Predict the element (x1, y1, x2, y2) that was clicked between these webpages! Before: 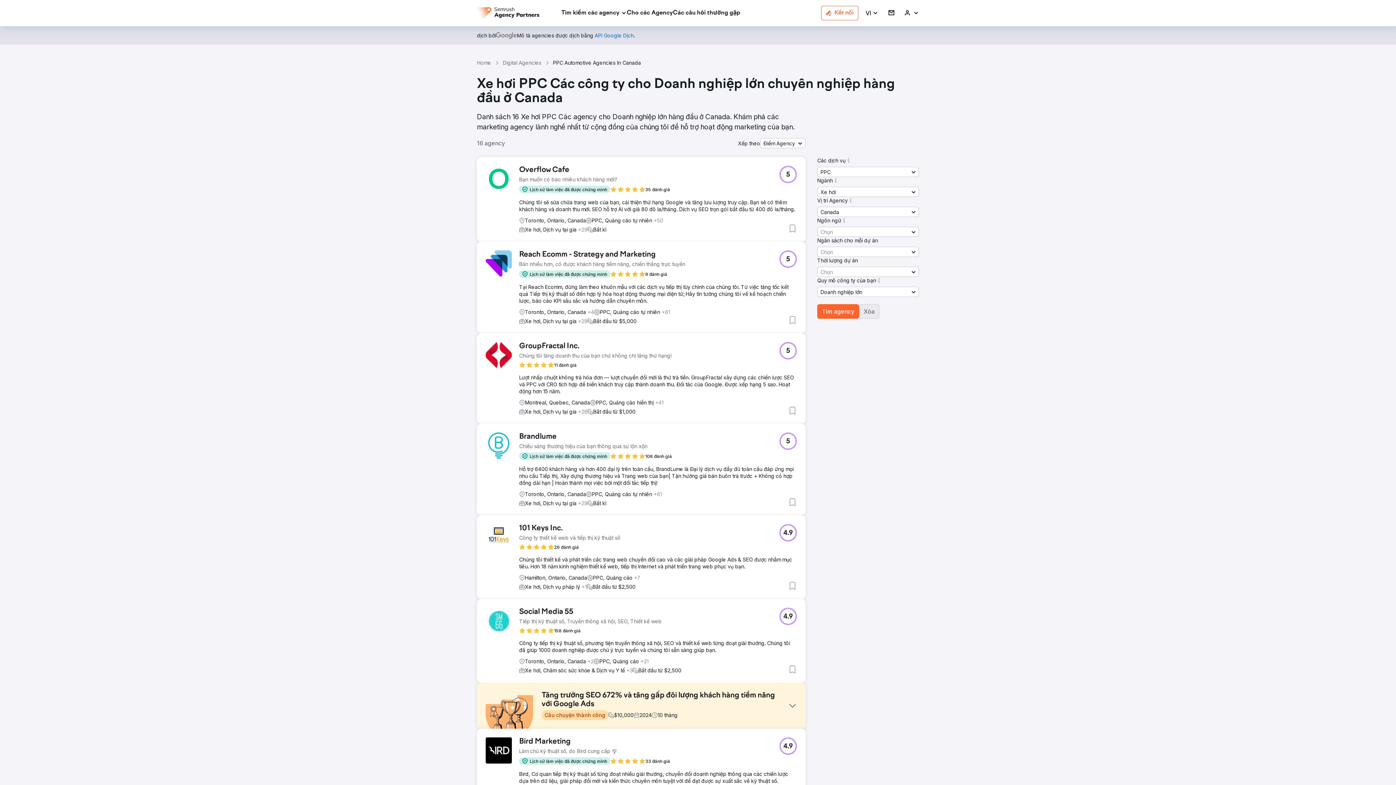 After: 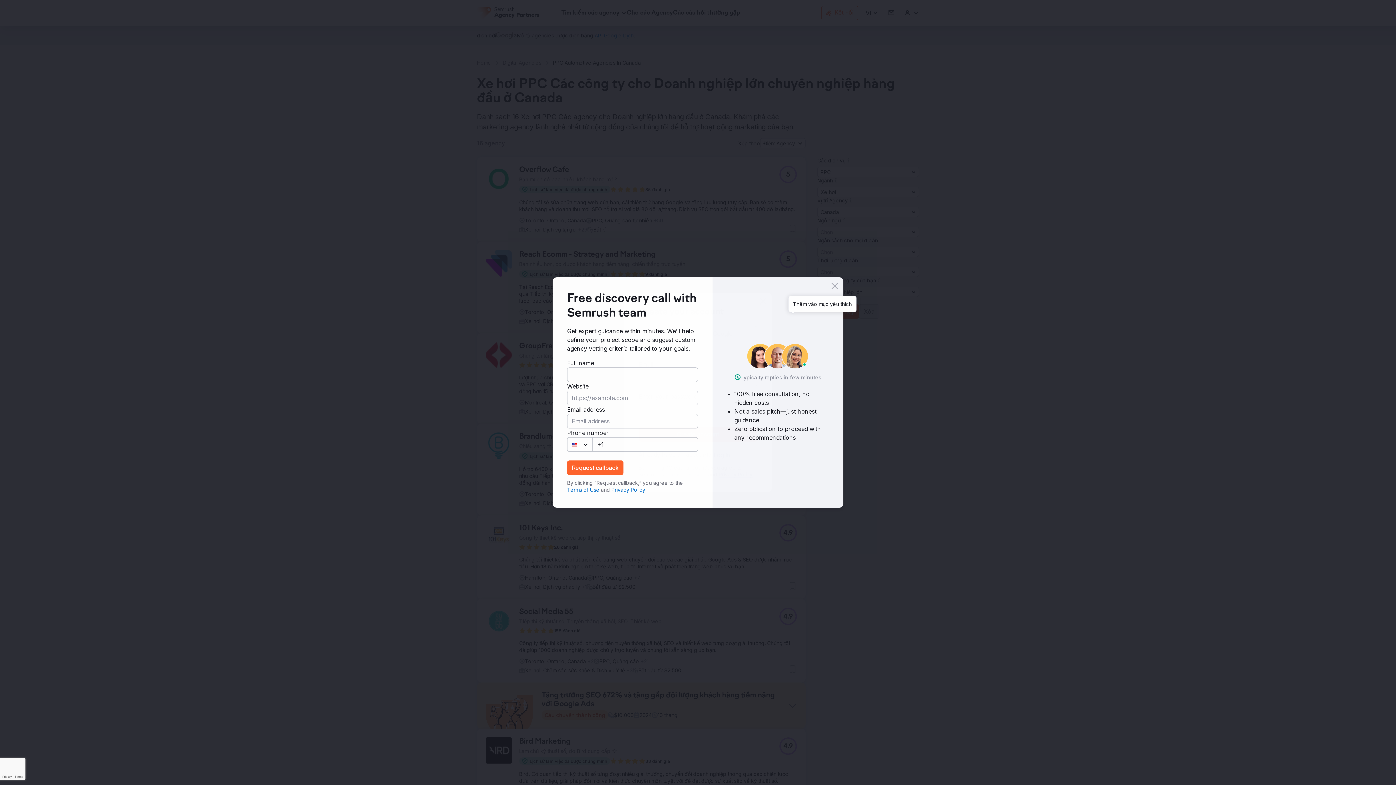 Action: label: Thêm vào mục yêu thích bbox: (788, 316, 797, 324)